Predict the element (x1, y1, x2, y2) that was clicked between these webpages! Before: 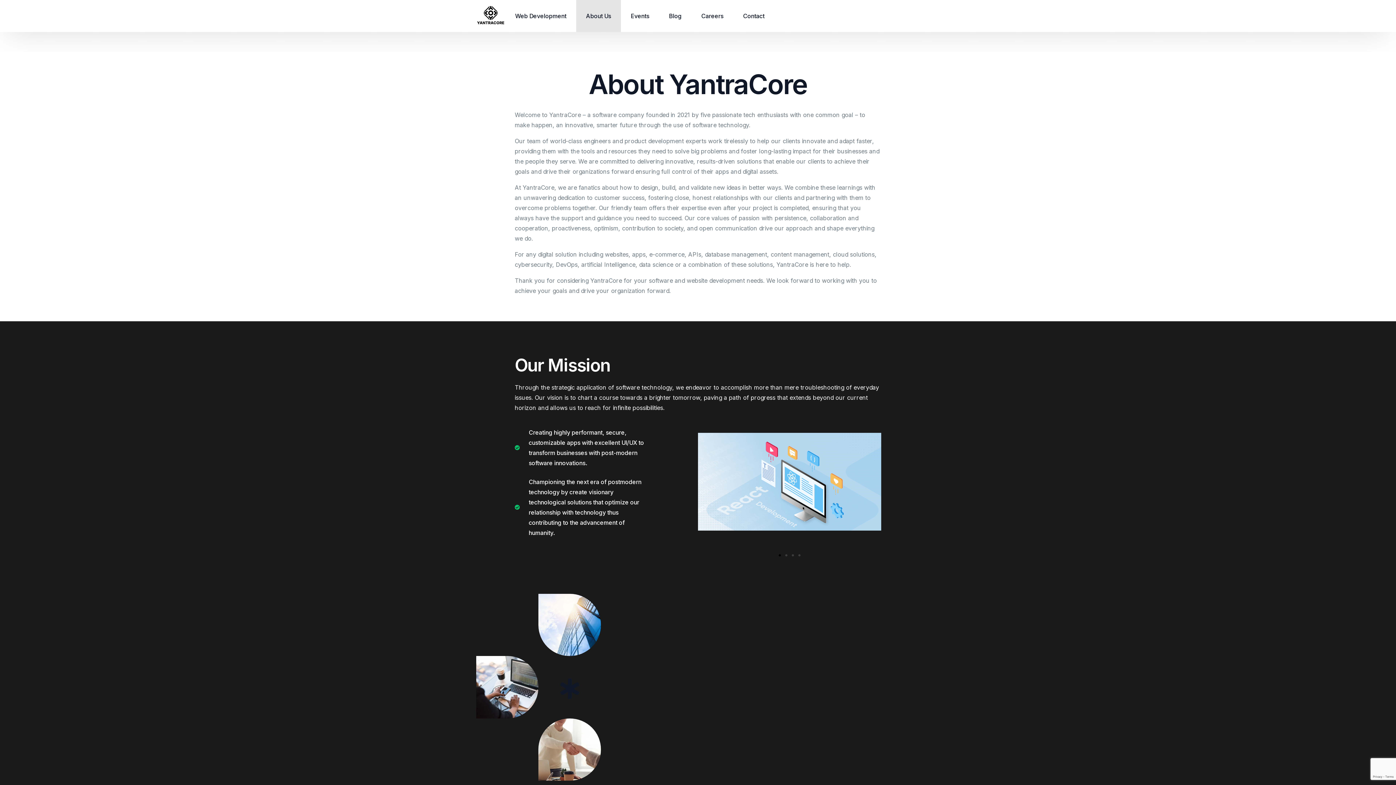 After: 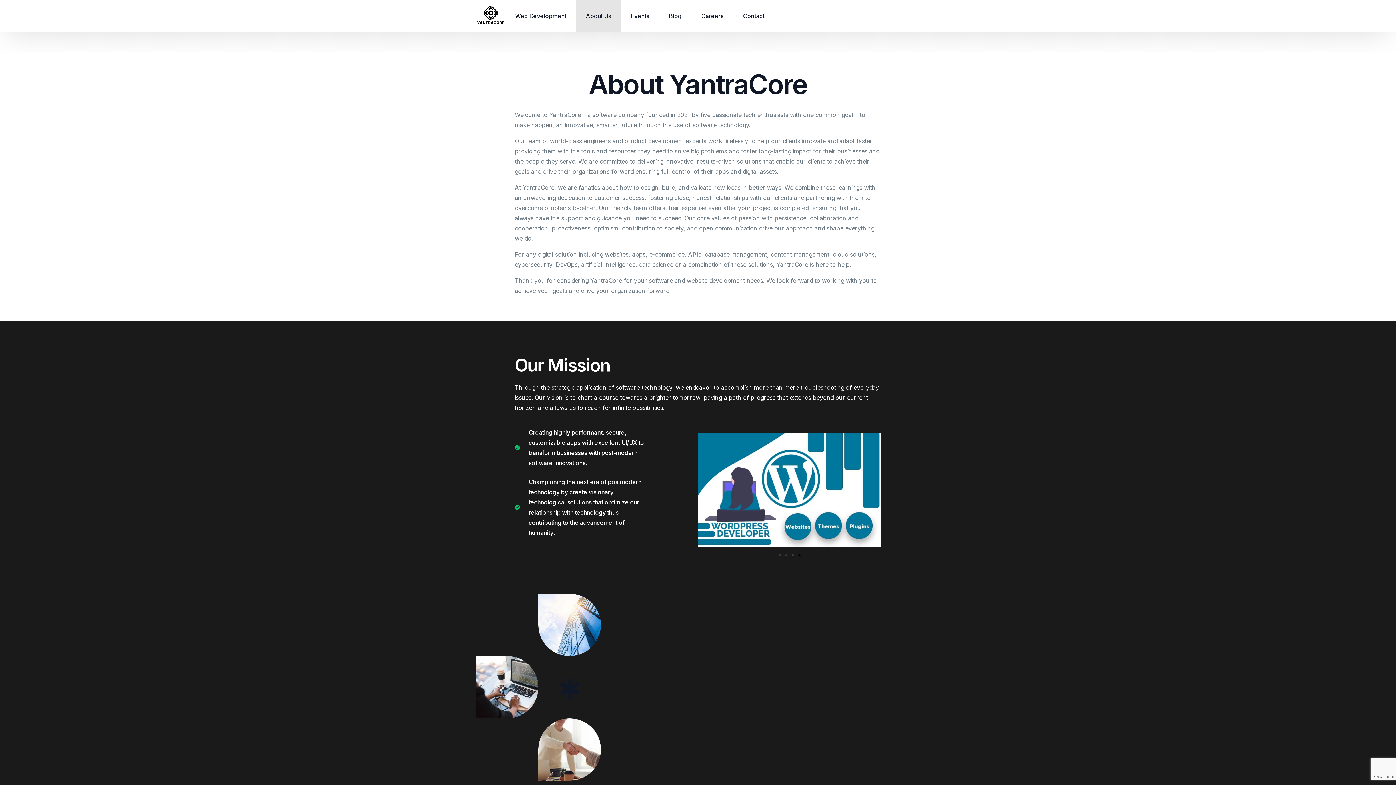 Action: bbox: (798, 554, 800, 556) label: Go to slide 4